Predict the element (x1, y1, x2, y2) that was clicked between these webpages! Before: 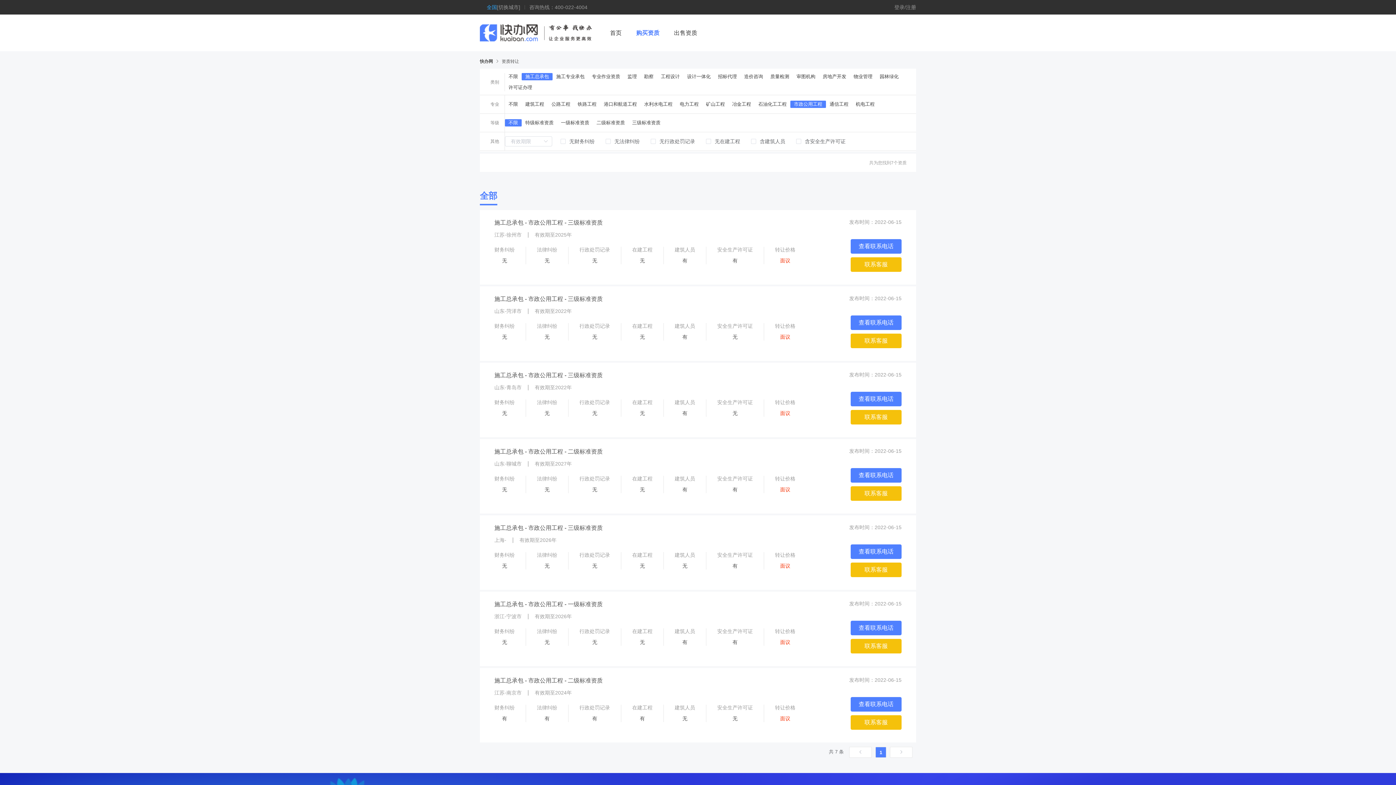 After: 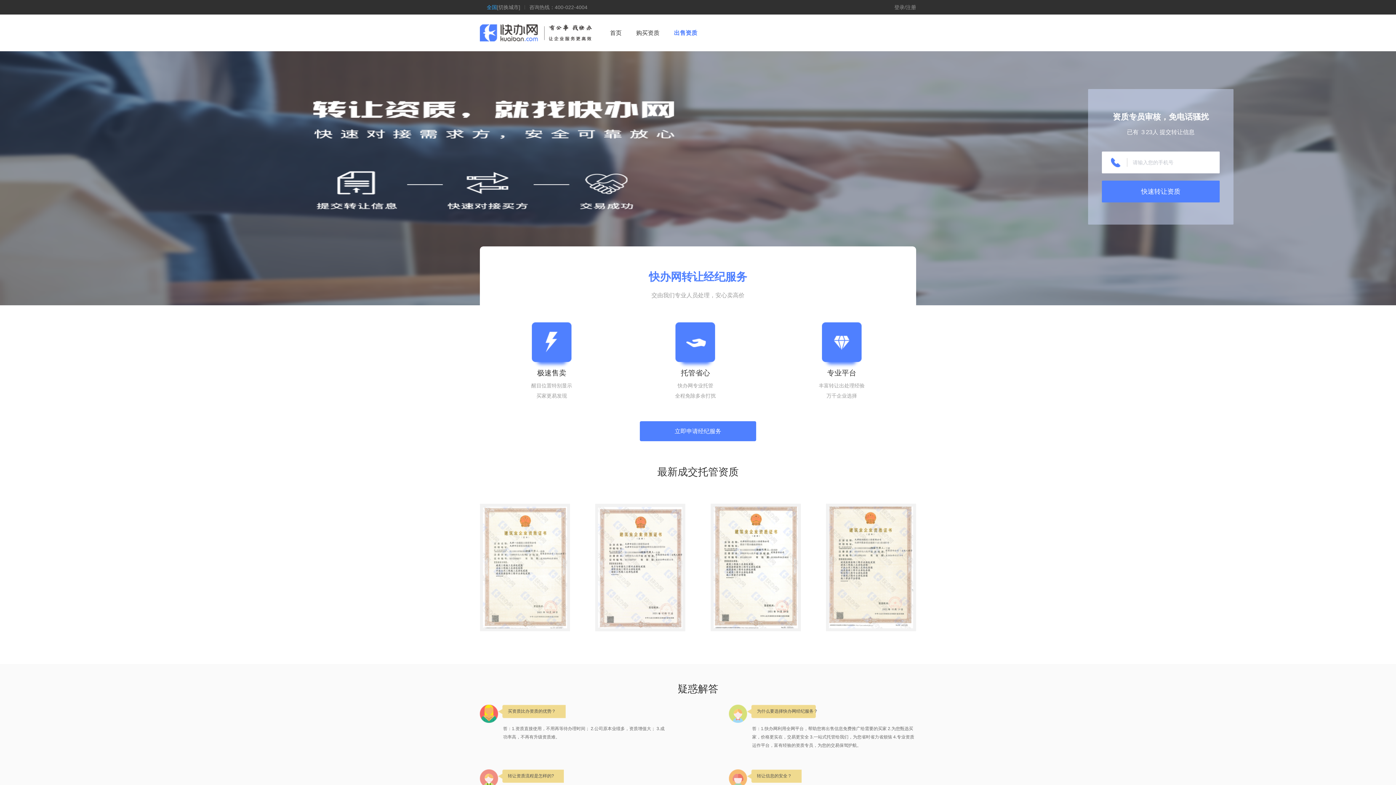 Action: bbox: (674, 17, 697, 48) label: 出售资质